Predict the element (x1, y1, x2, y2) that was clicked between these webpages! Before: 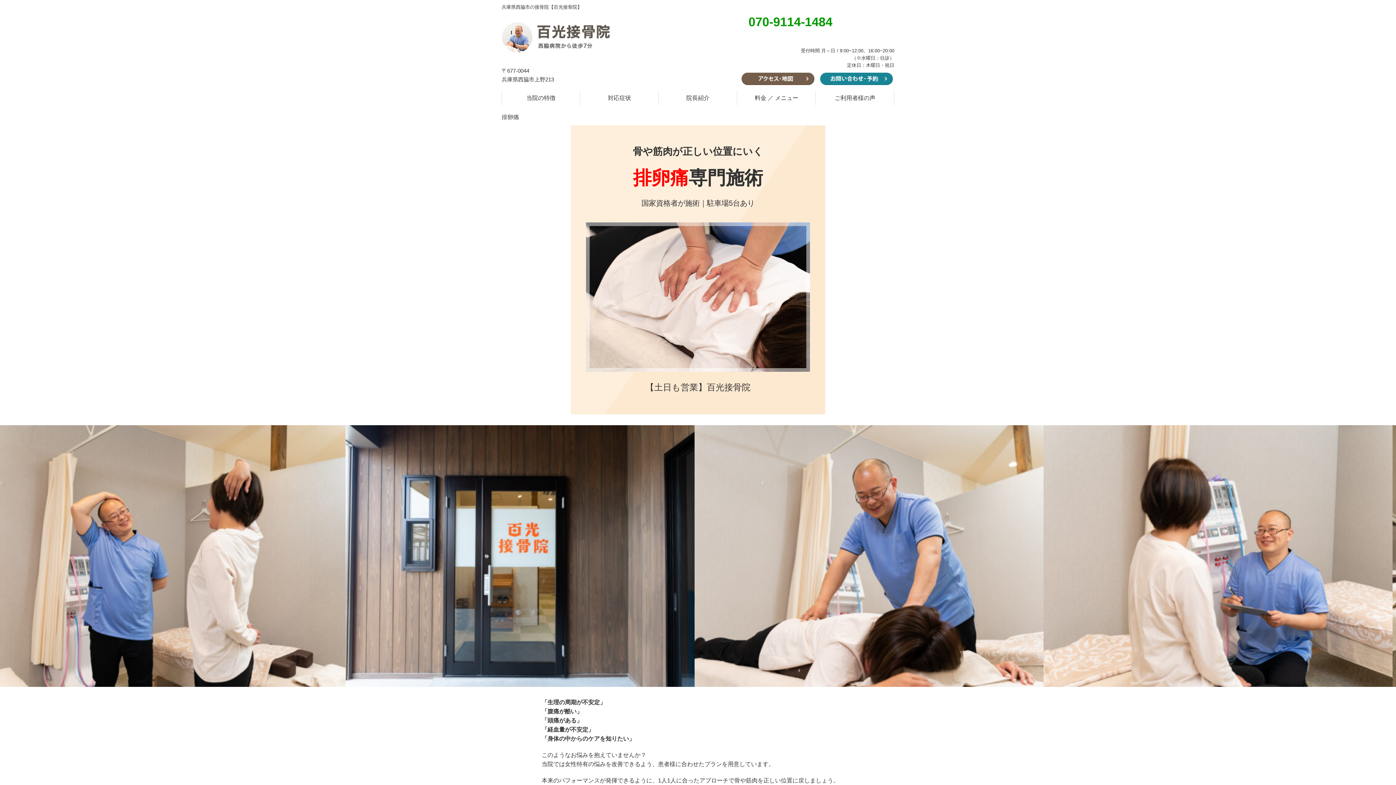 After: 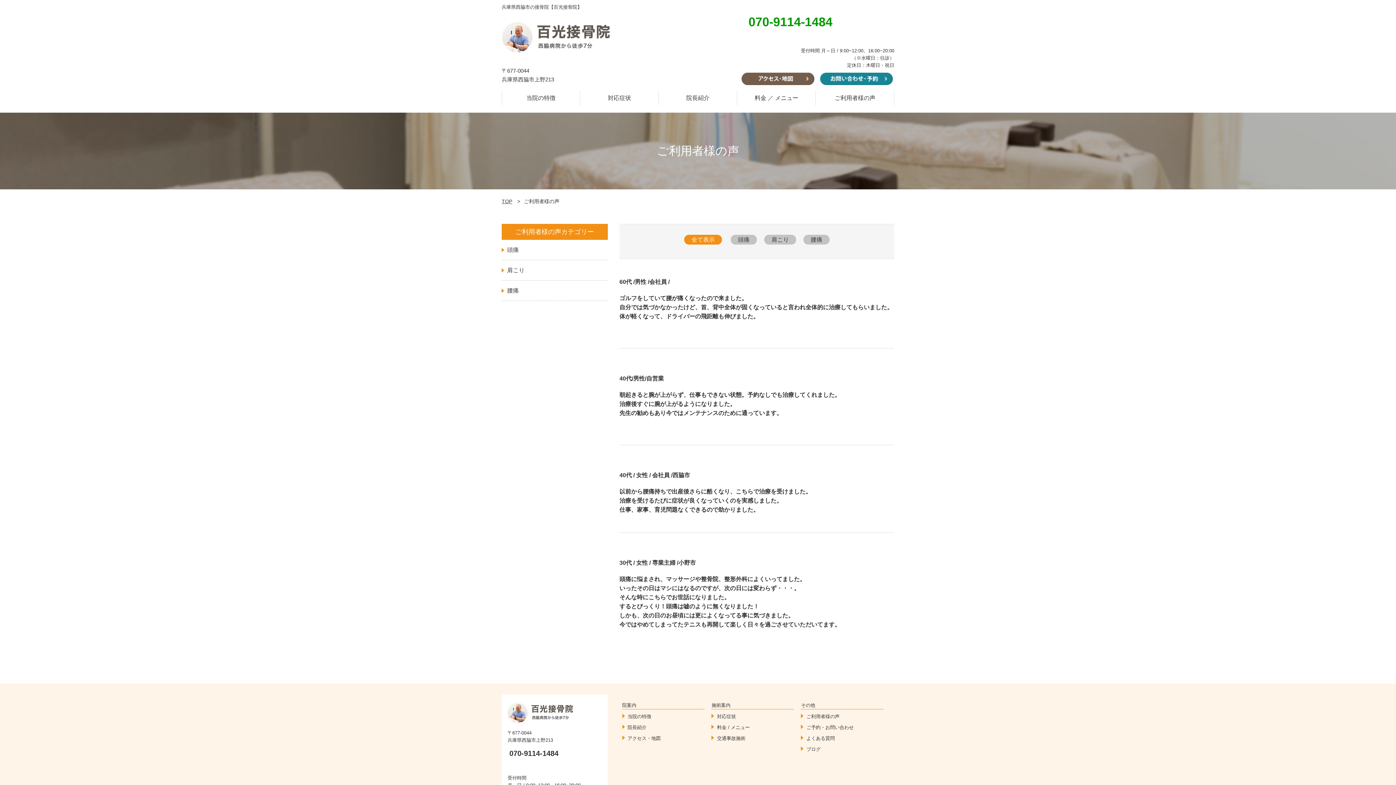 Action: label: ご利用者様の声 bbox: (816, 90, 894, 105)